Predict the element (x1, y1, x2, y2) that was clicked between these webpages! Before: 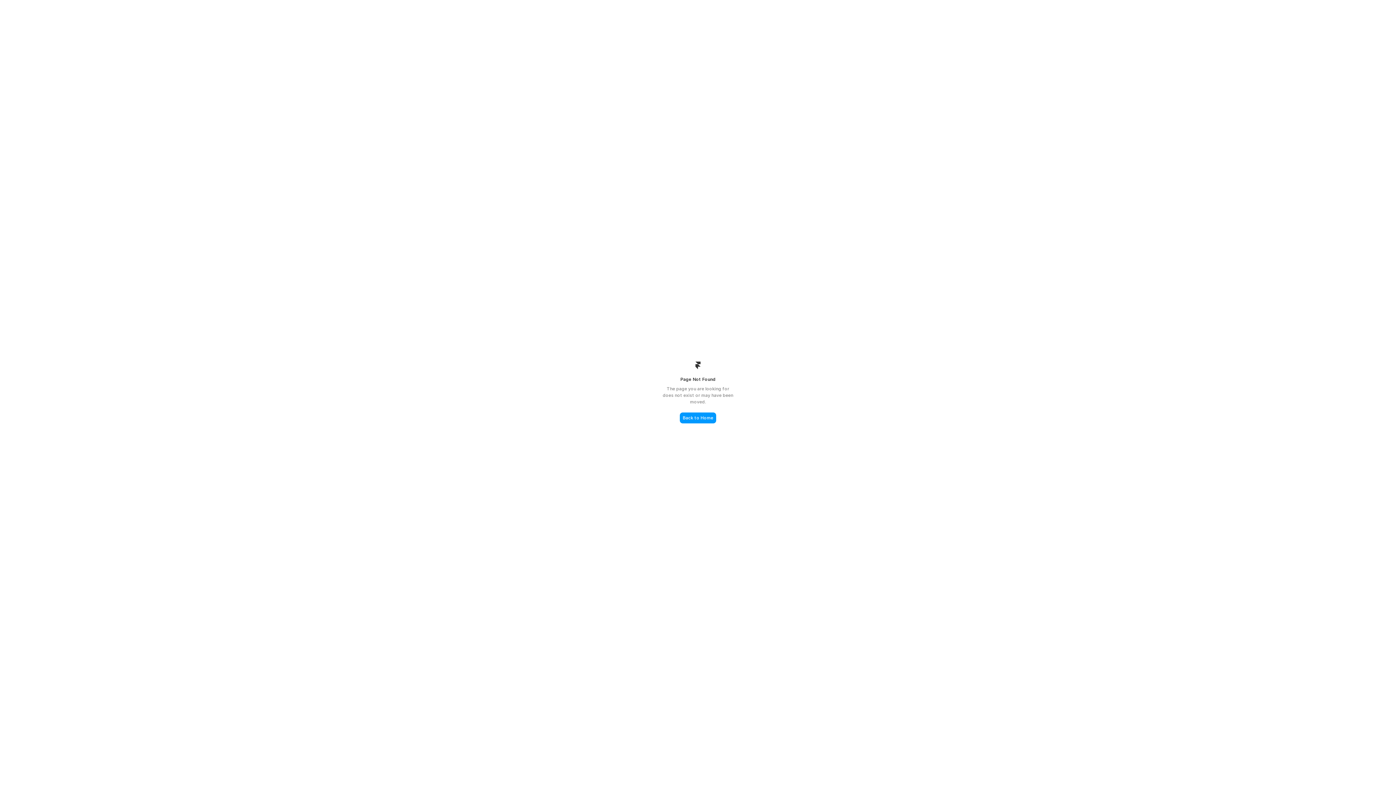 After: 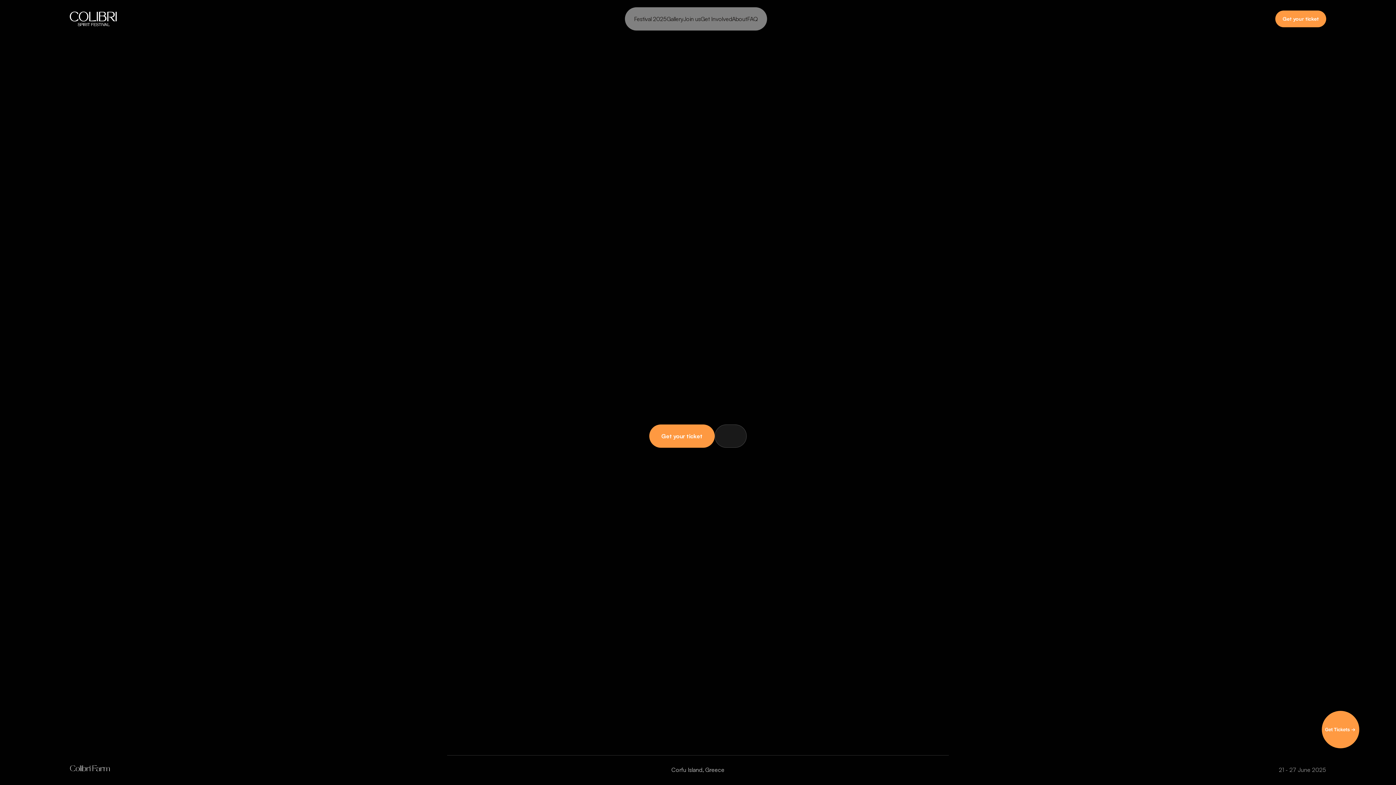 Action: label: Back to Home bbox: (680, 412, 716, 423)